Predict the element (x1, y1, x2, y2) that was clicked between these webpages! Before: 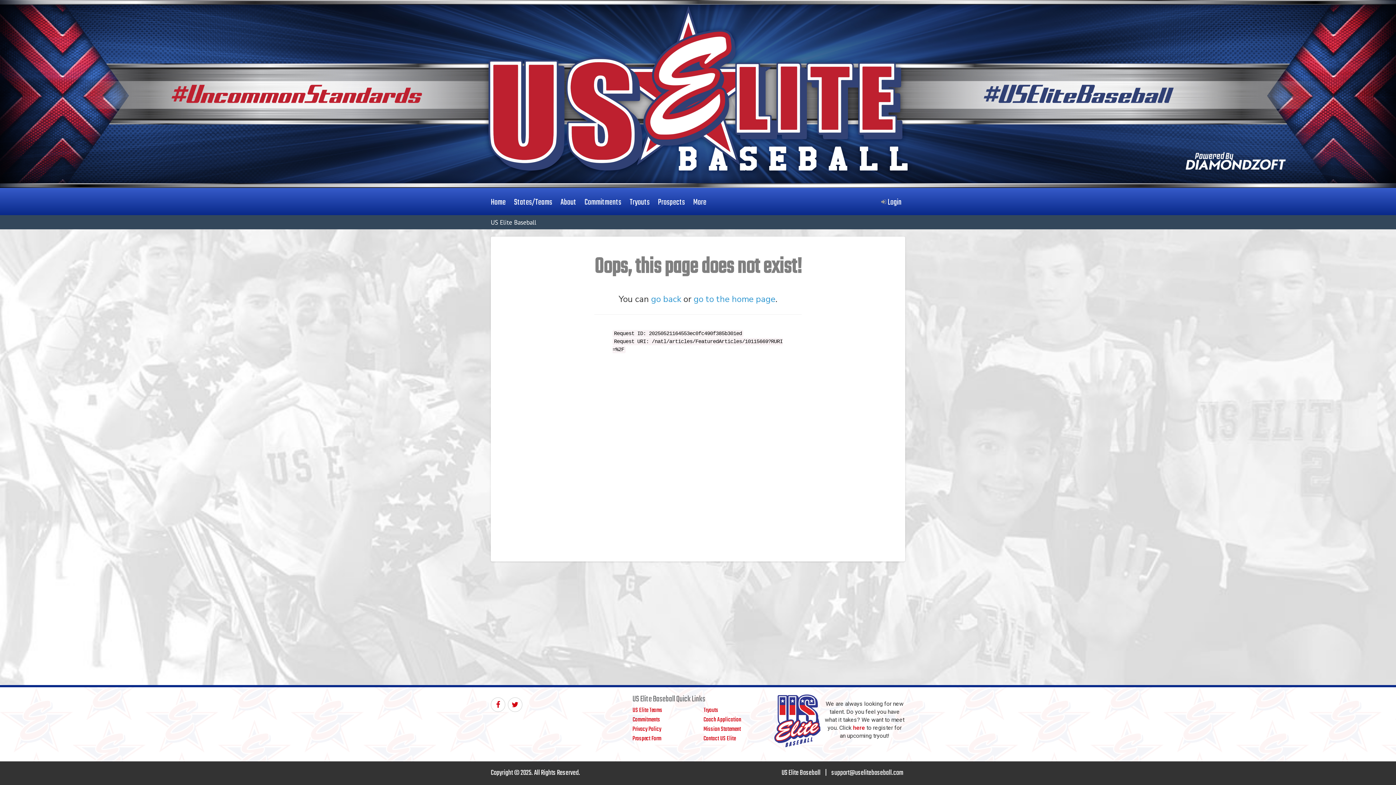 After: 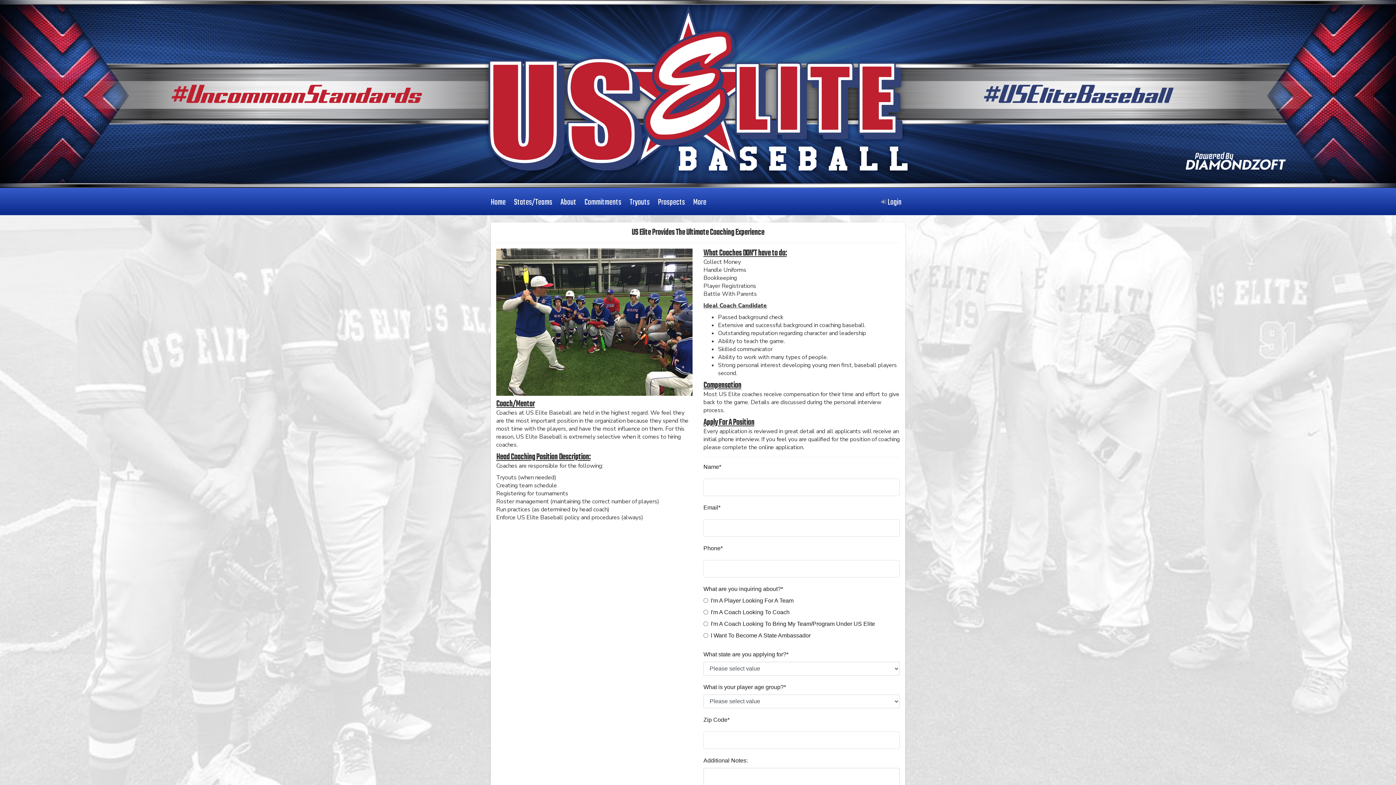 Action: bbox: (703, 715, 741, 725) label: Coach Application